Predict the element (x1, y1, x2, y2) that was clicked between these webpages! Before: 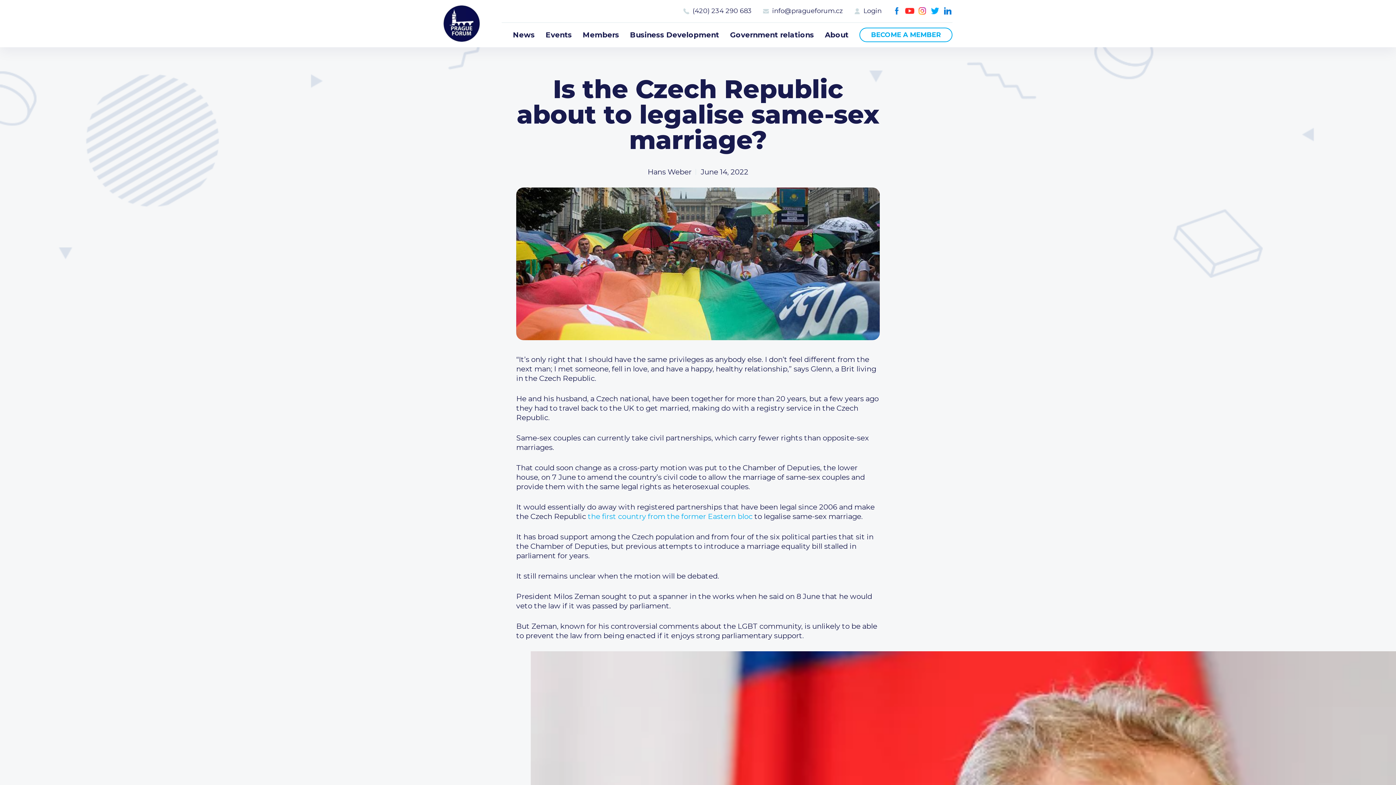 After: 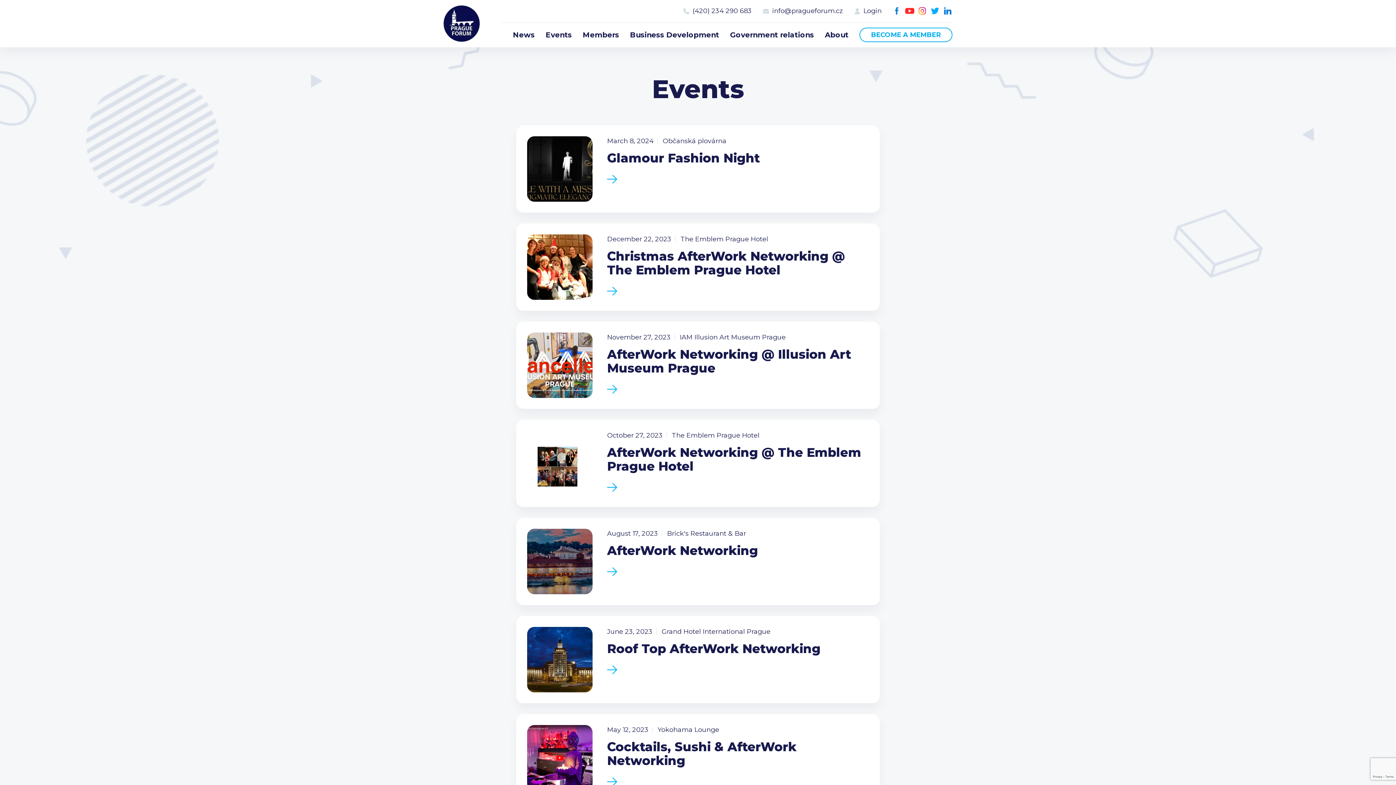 Action: bbox: (545, 27, 572, 42) label: Events